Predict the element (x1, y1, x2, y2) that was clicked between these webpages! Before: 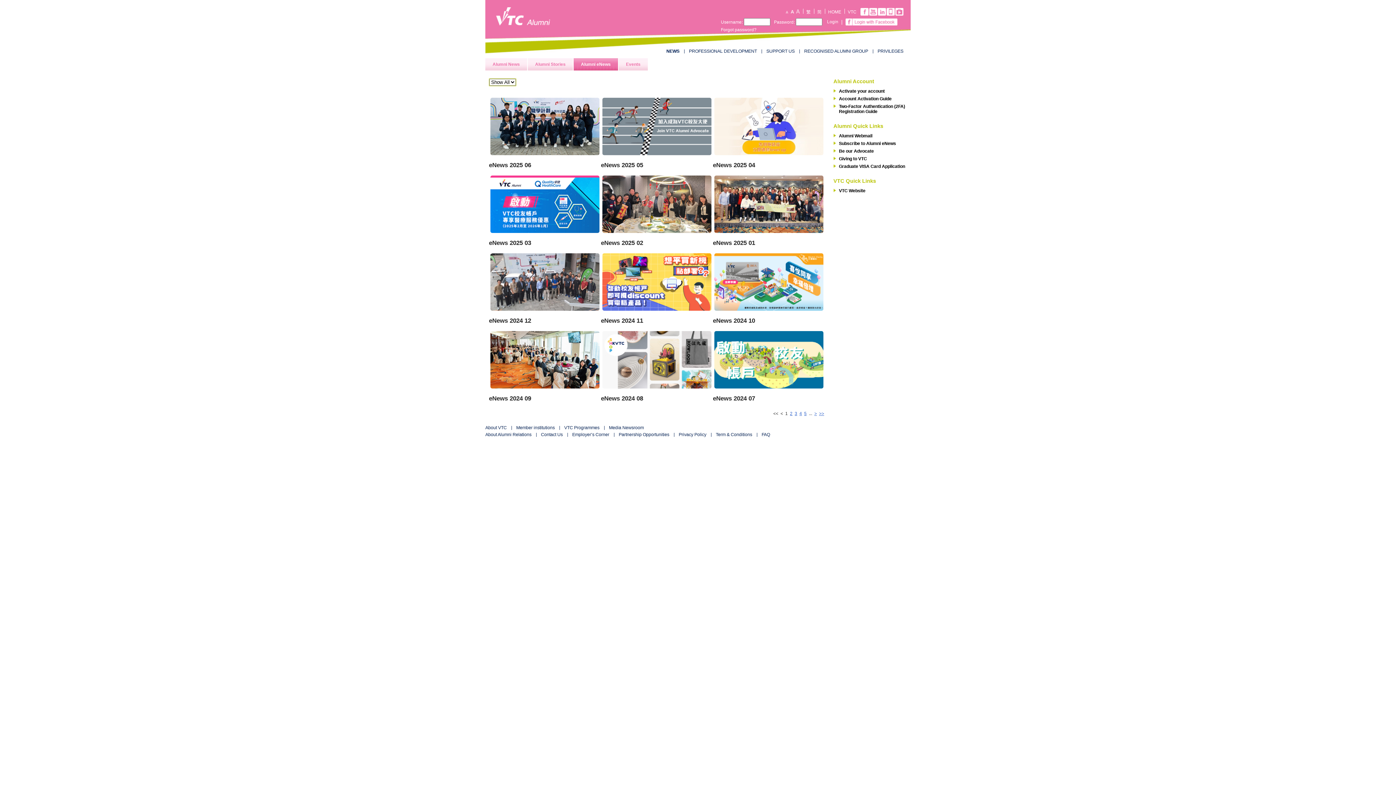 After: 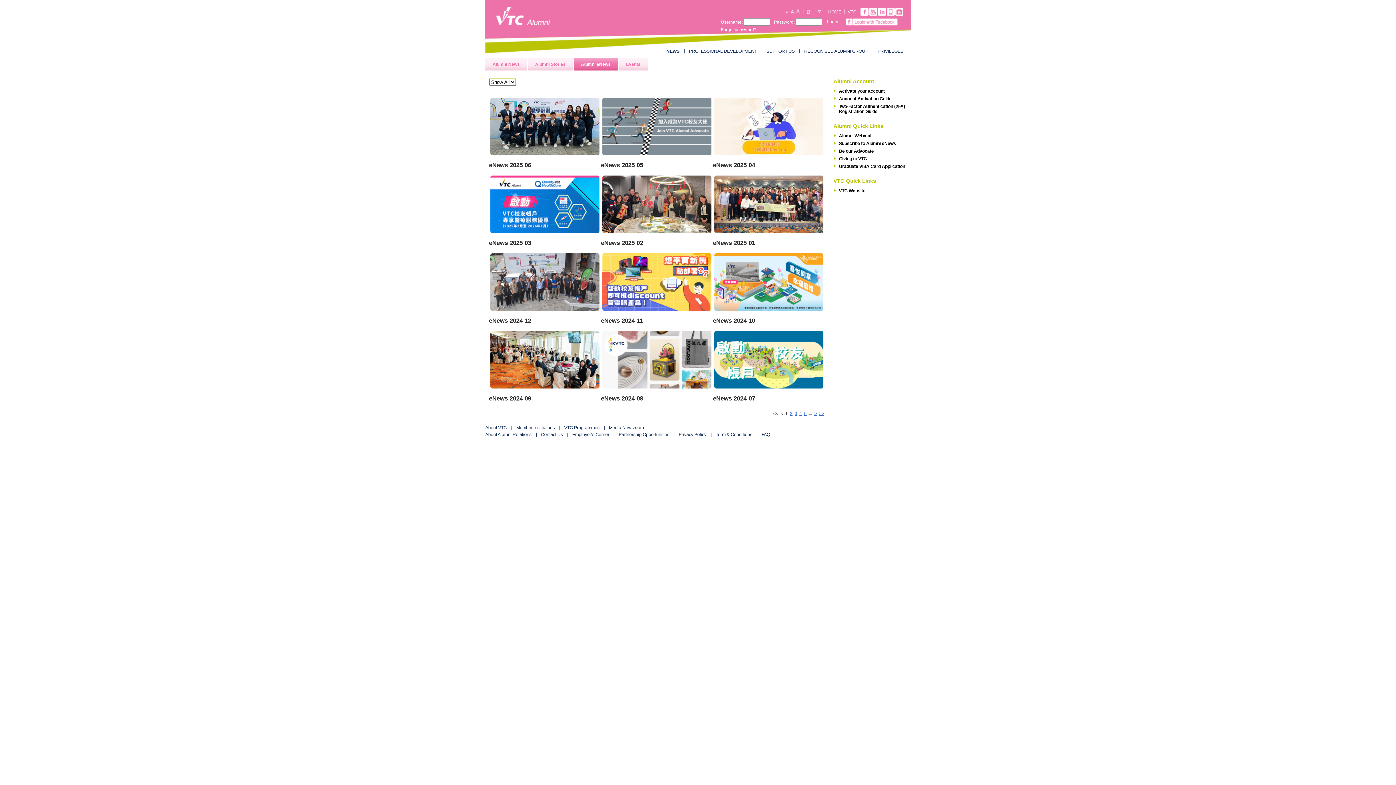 Action: bbox: (601, 357, 713, 362)